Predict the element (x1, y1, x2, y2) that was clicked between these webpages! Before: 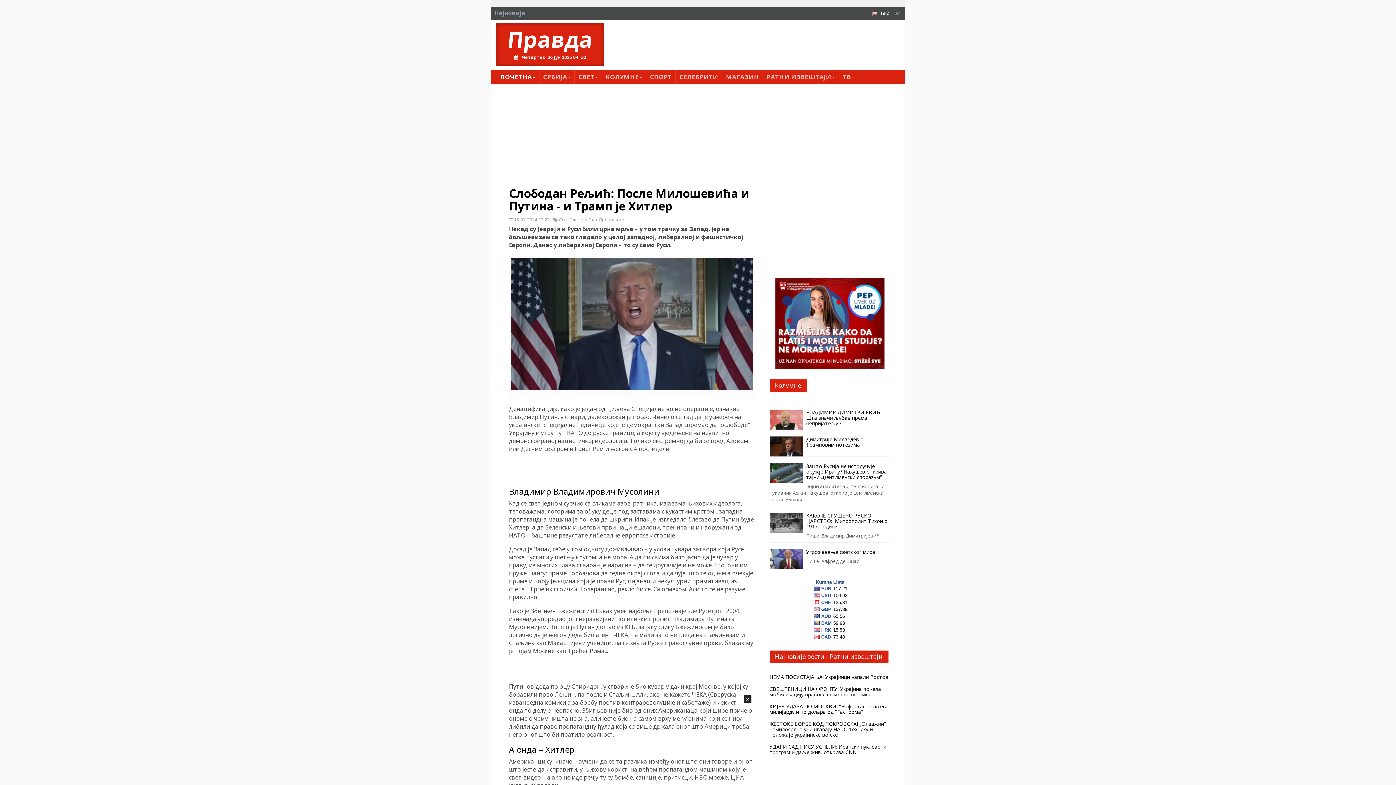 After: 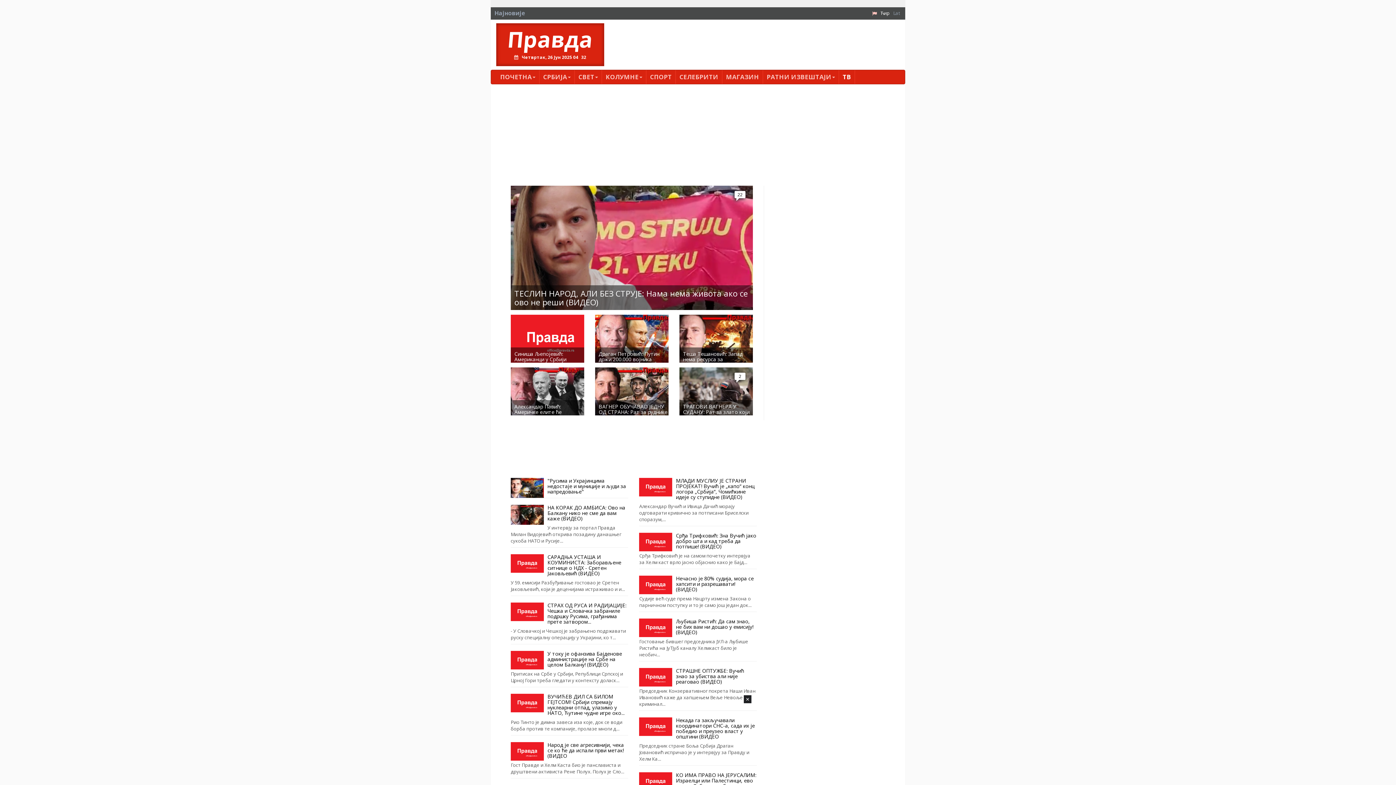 Action: bbox: (839, 70, 855, 84) label: ТВ